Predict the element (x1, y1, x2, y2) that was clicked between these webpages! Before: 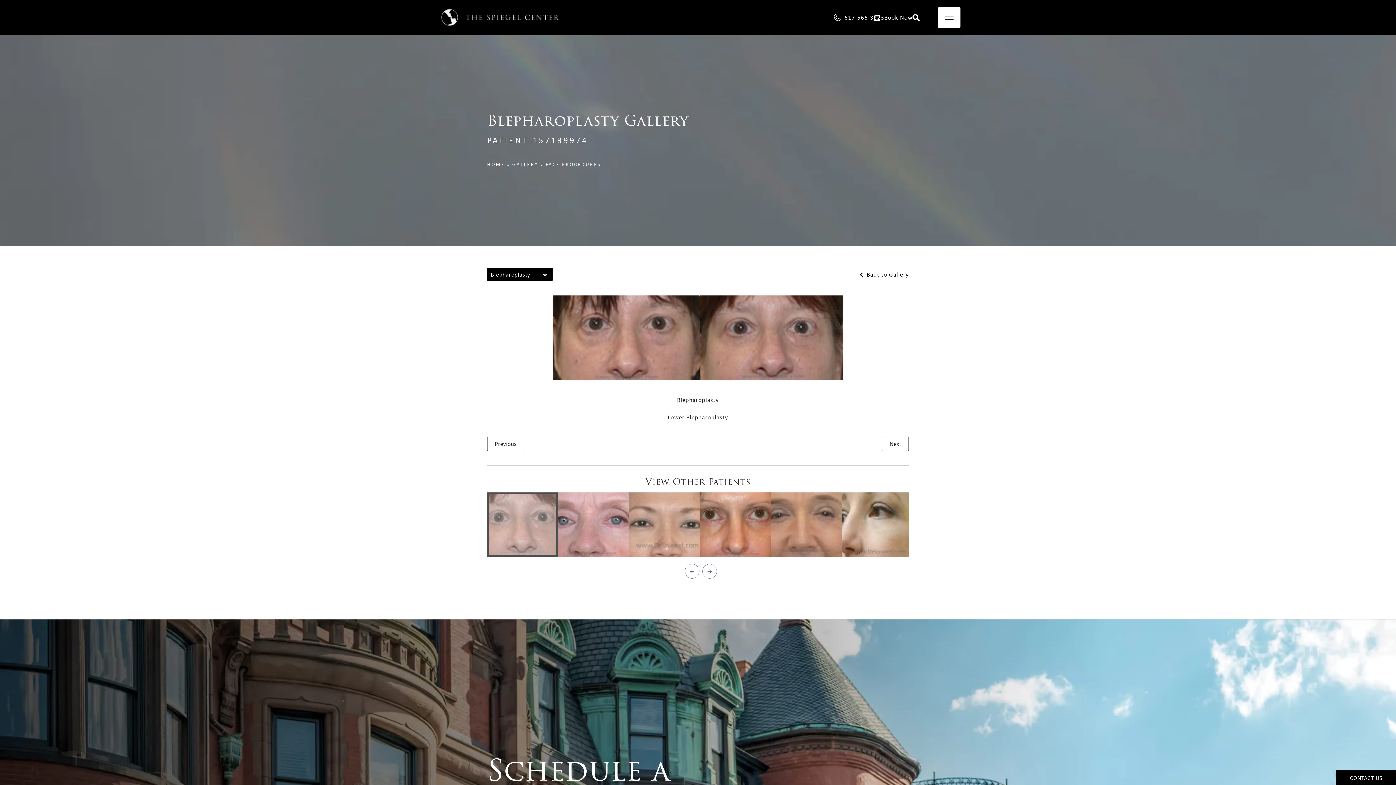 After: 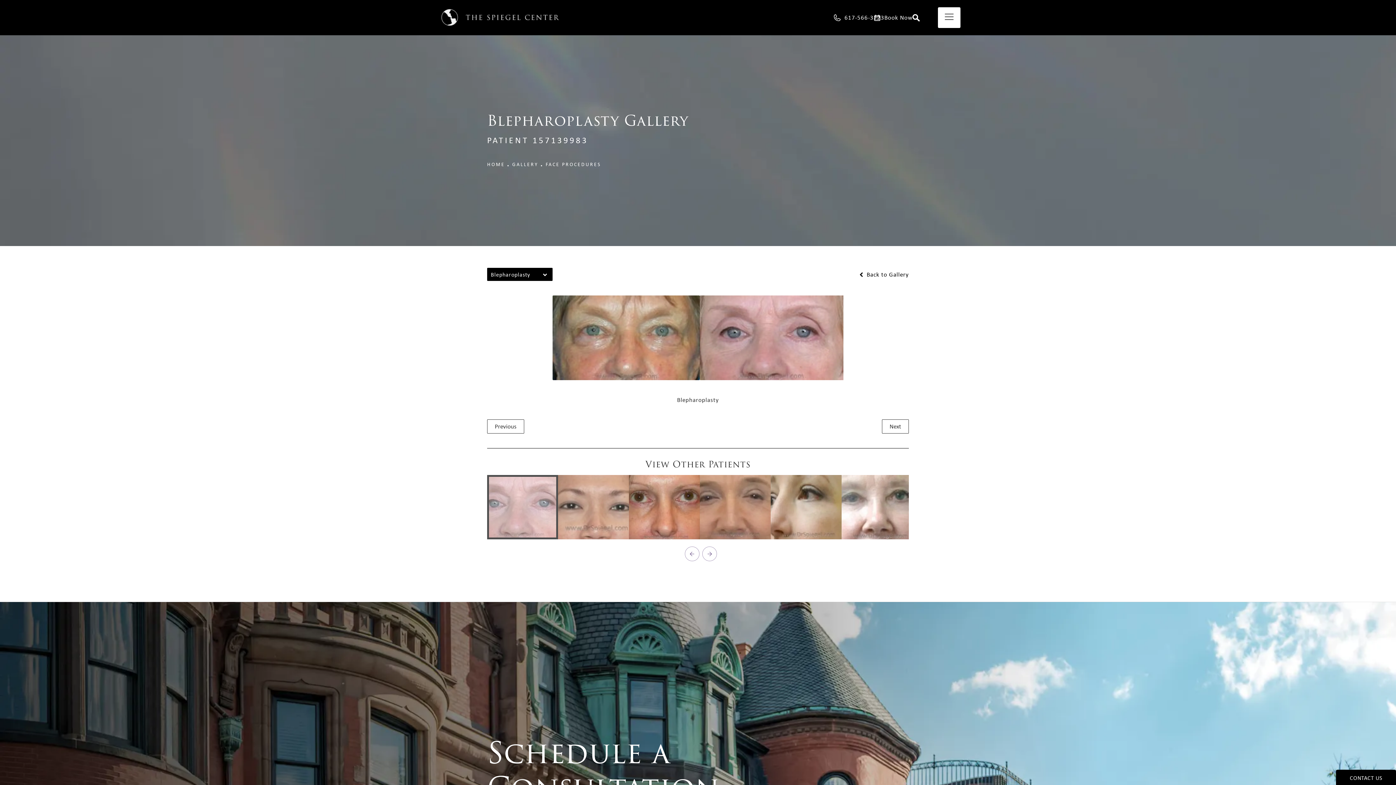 Action: bbox: (558, 521, 629, 527)